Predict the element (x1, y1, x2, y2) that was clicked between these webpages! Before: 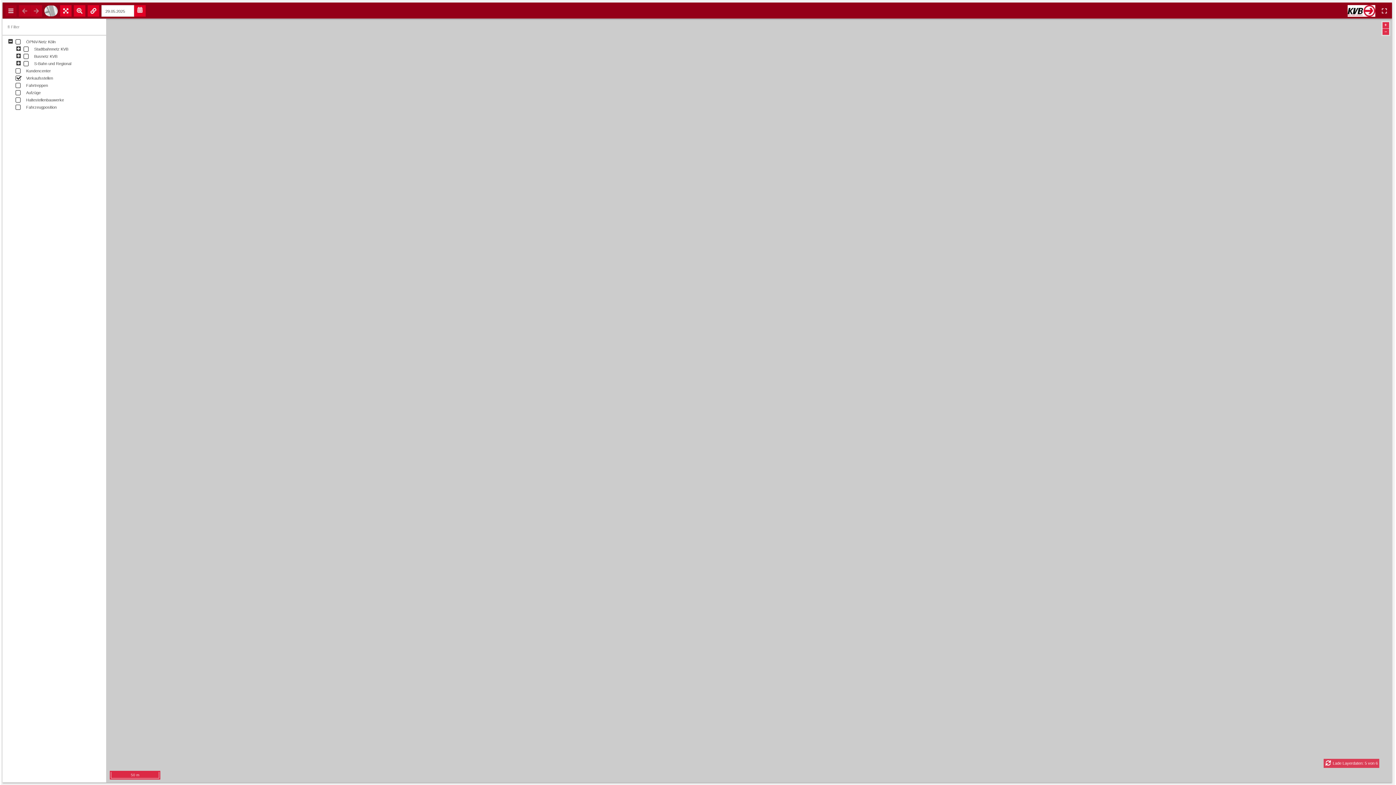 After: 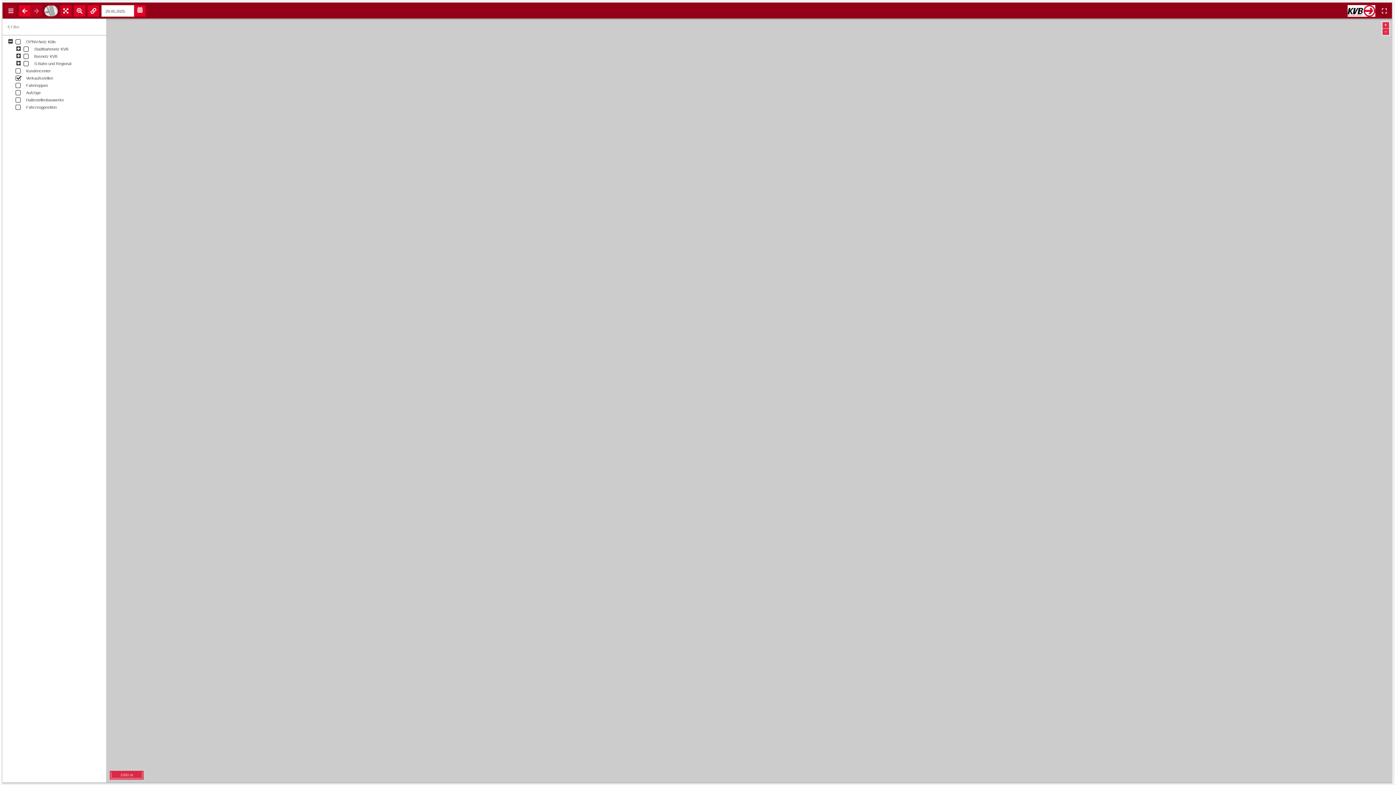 Action: bbox: (76, 5, 87, 16)